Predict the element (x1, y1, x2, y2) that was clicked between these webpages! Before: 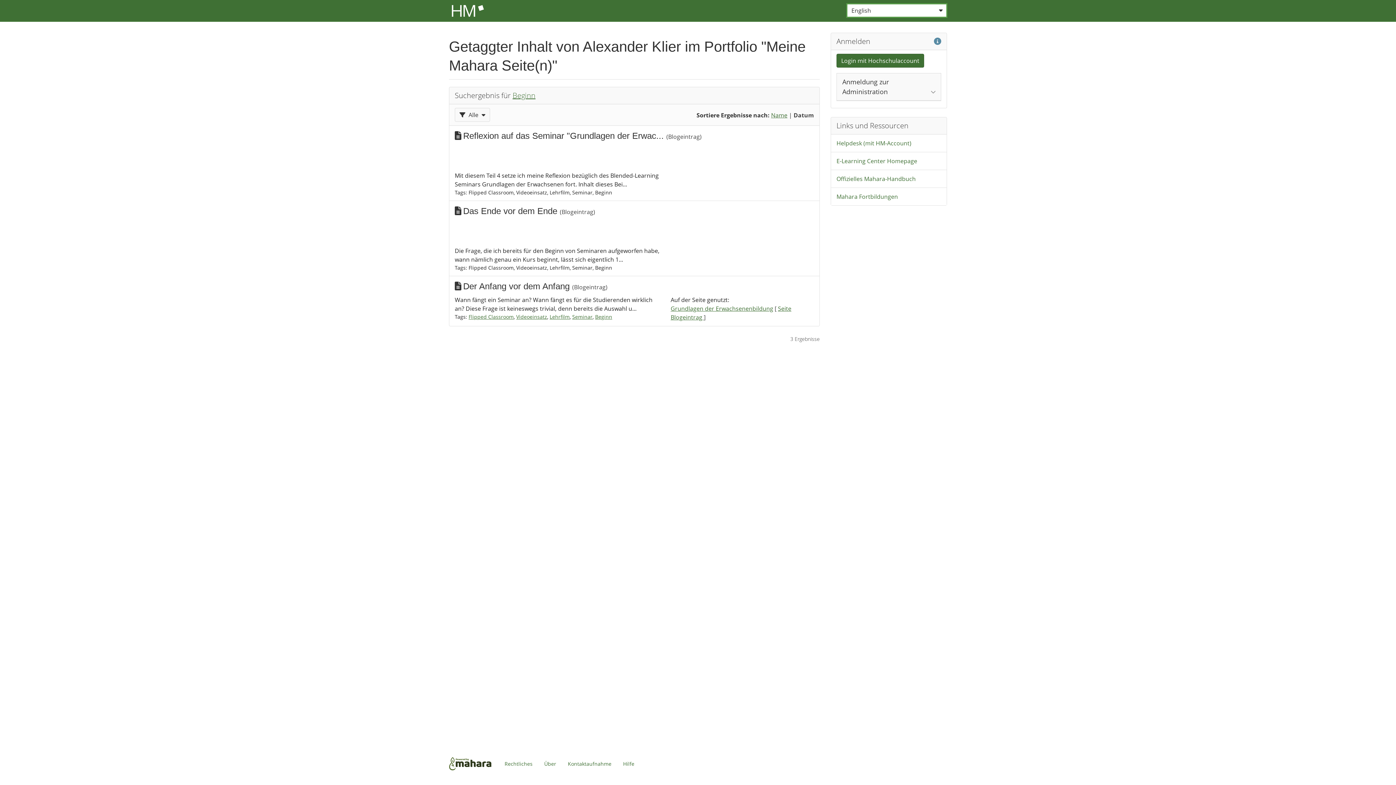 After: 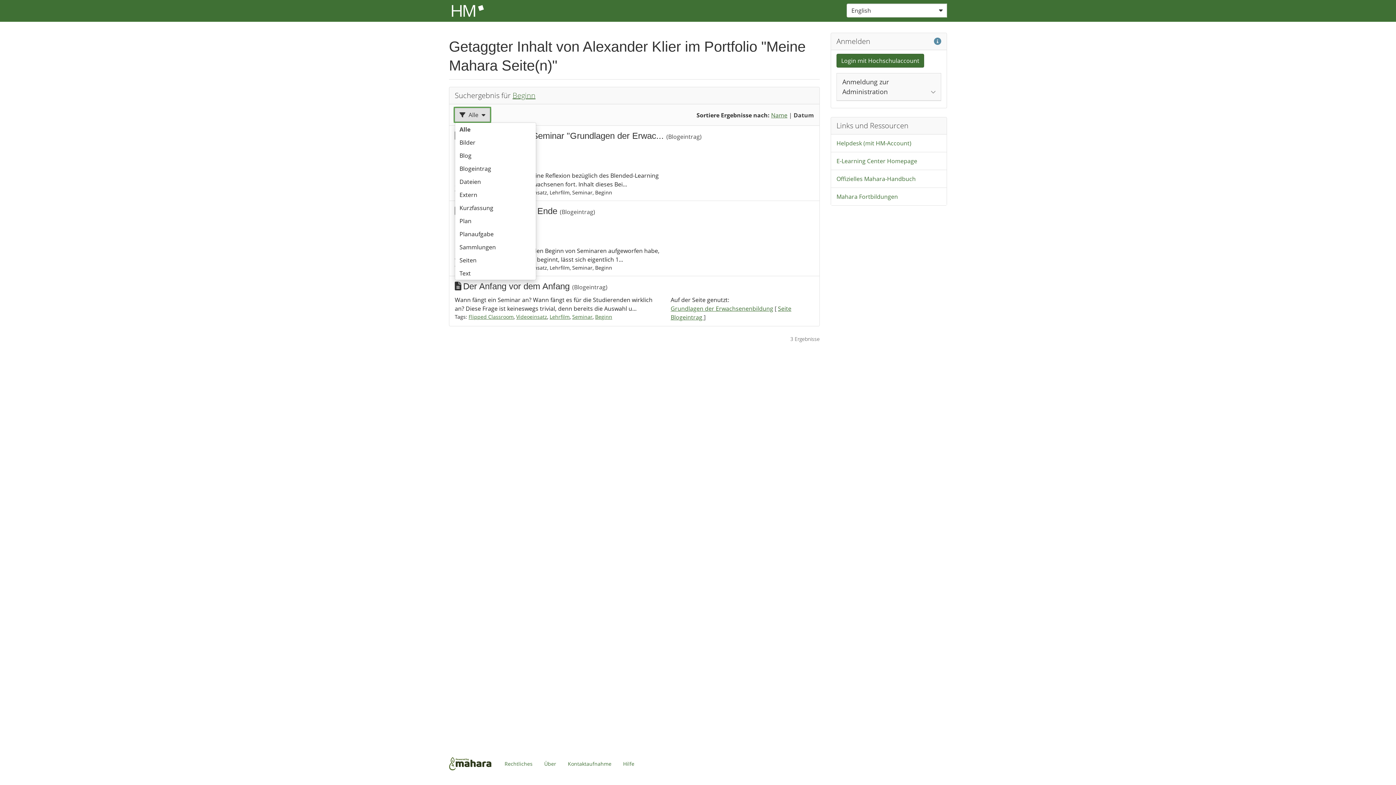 Action: bbox: (454, 108, 490, 121) label:  
Ergebnisse filtern nach:
Alle 